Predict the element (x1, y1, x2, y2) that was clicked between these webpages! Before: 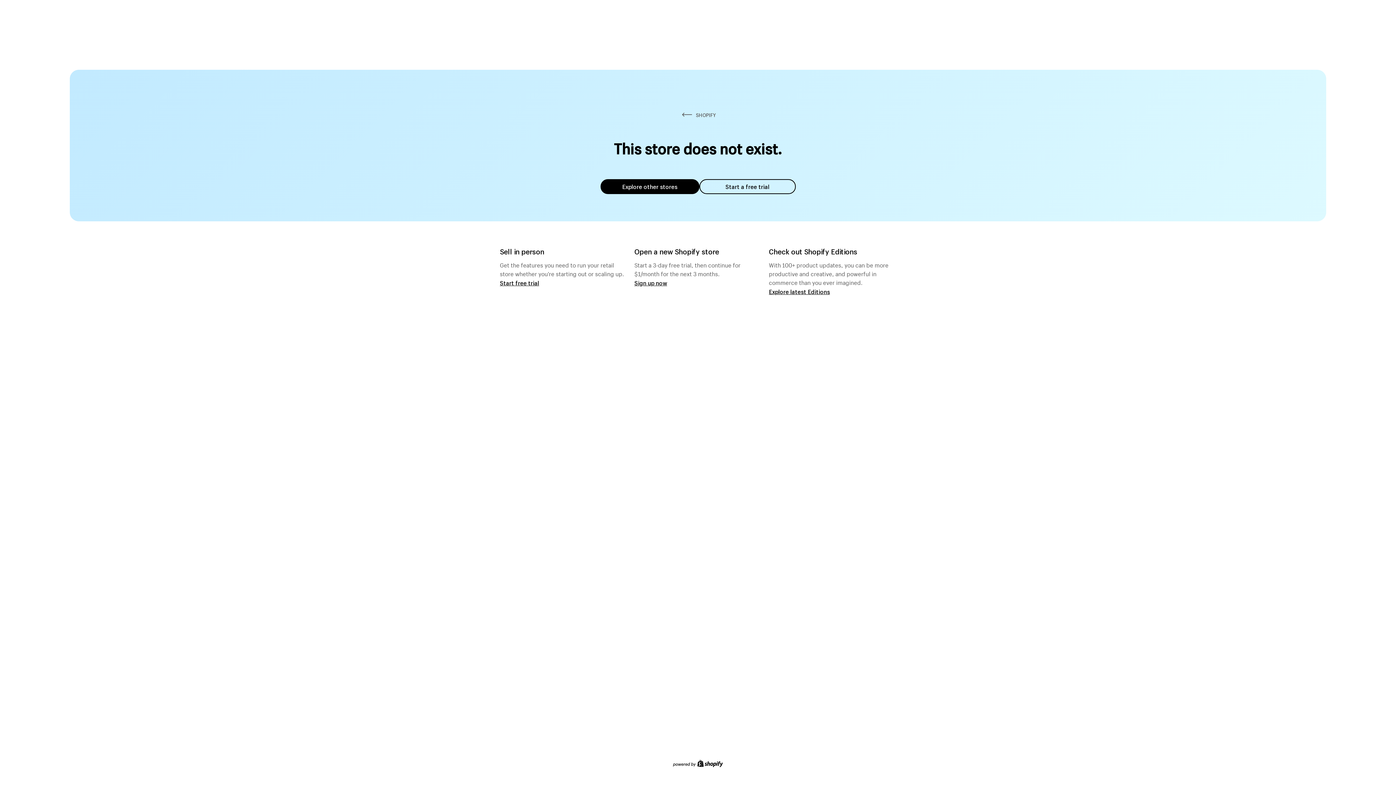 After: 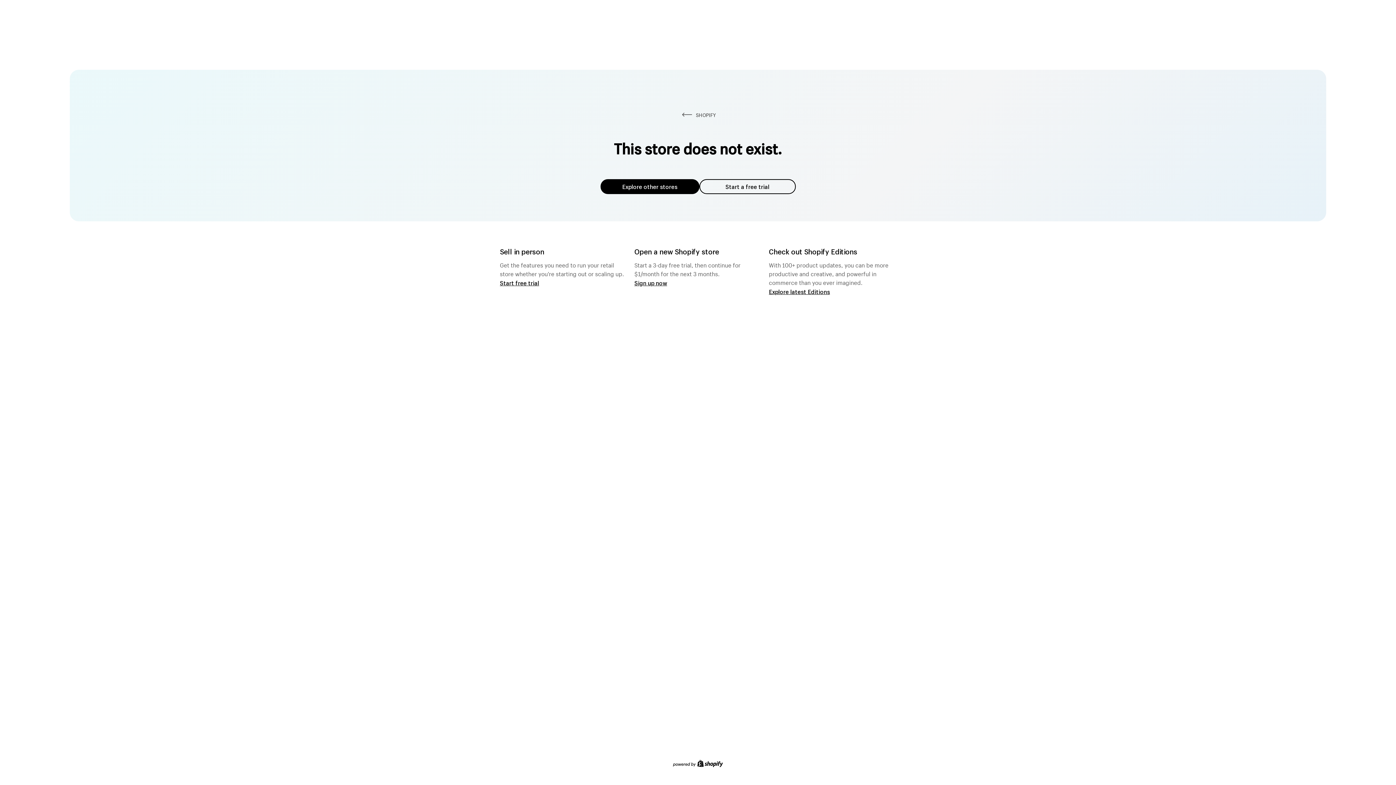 Action: label: Start a free trial bbox: (699, 179, 795, 194)